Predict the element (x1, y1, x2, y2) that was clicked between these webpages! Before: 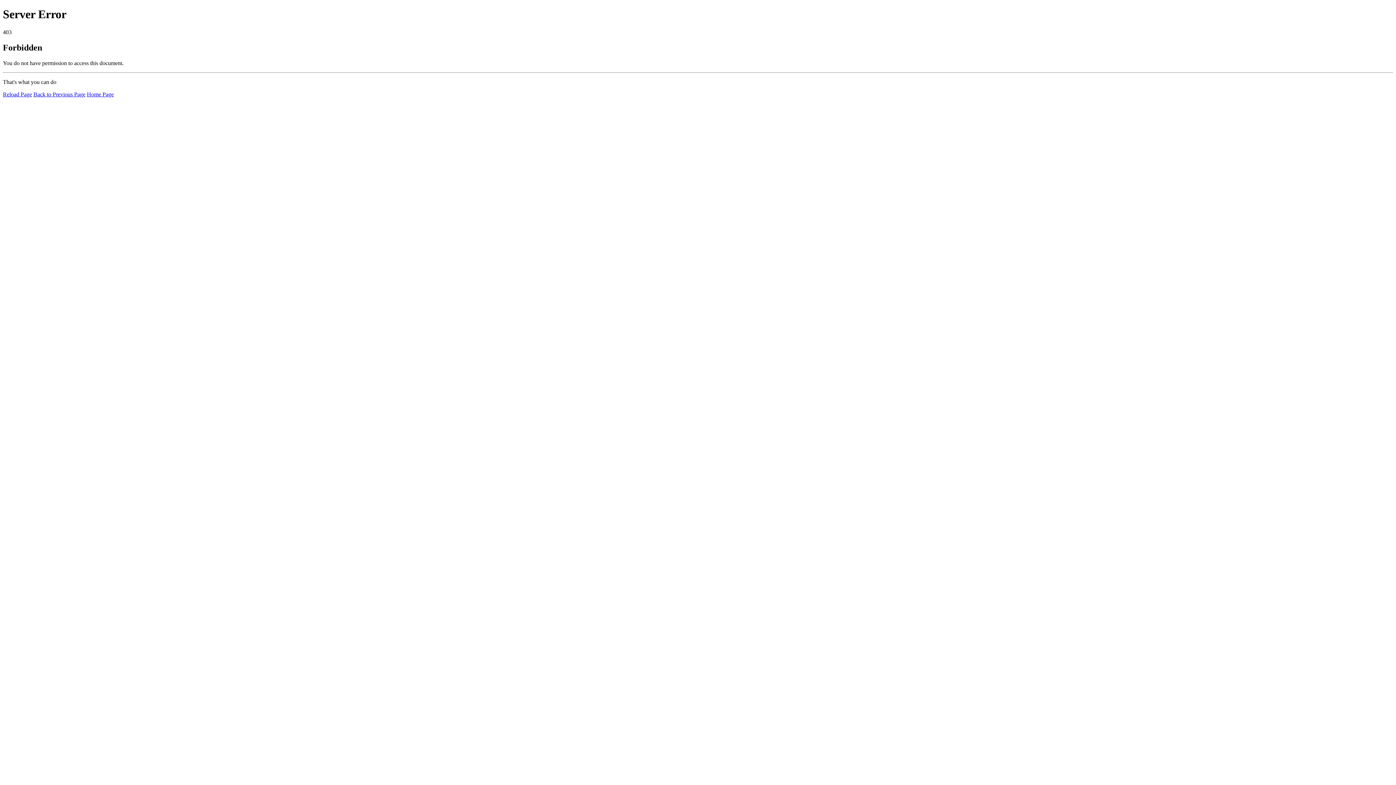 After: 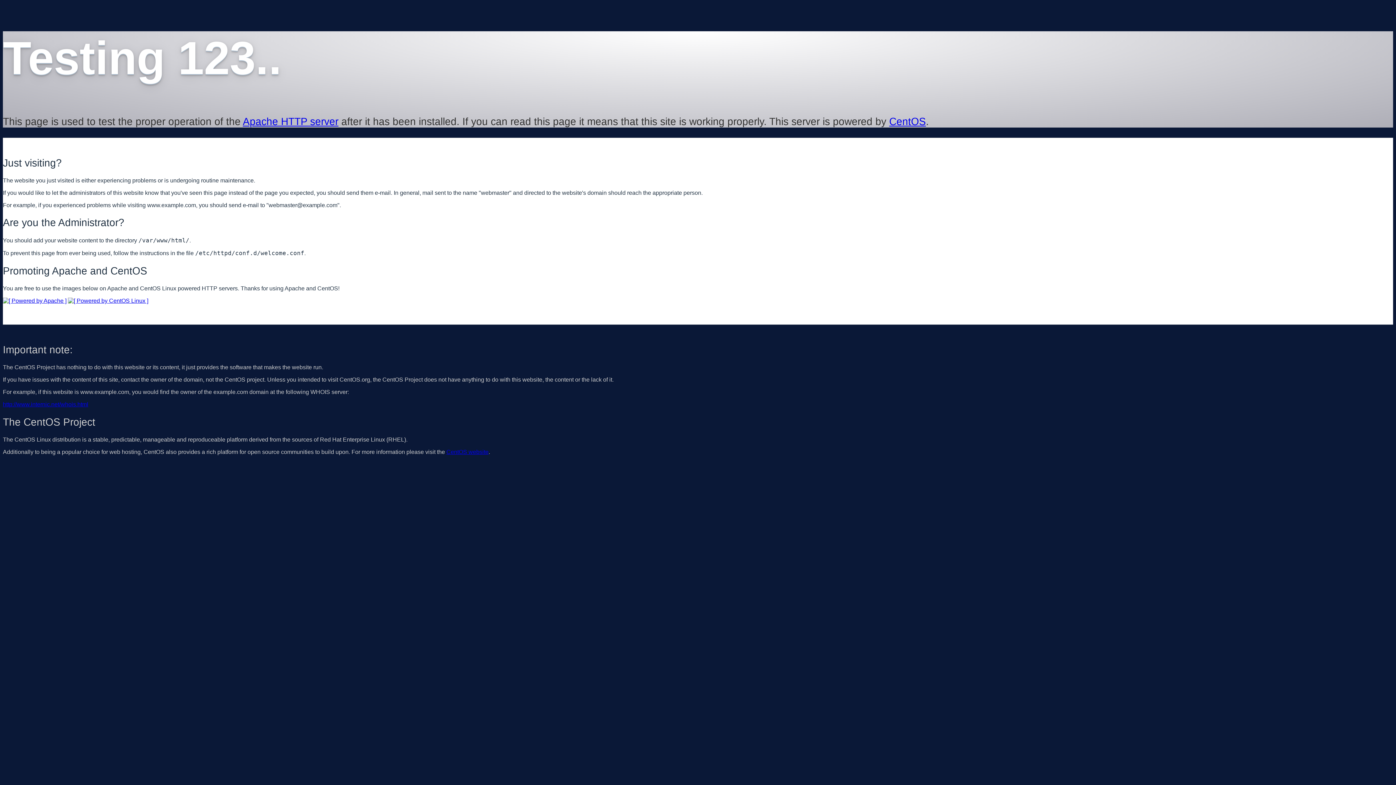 Action: label: Home Page bbox: (86, 91, 113, 97)